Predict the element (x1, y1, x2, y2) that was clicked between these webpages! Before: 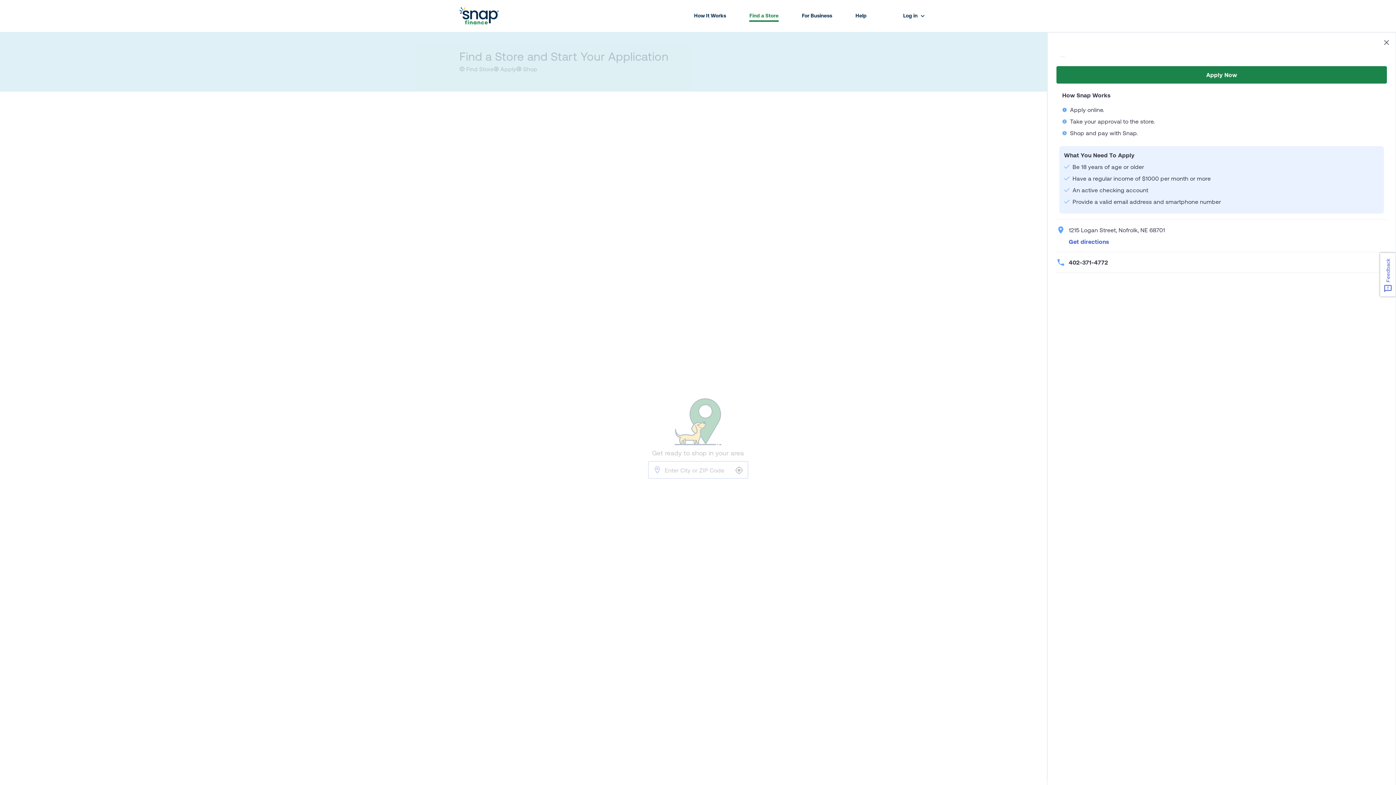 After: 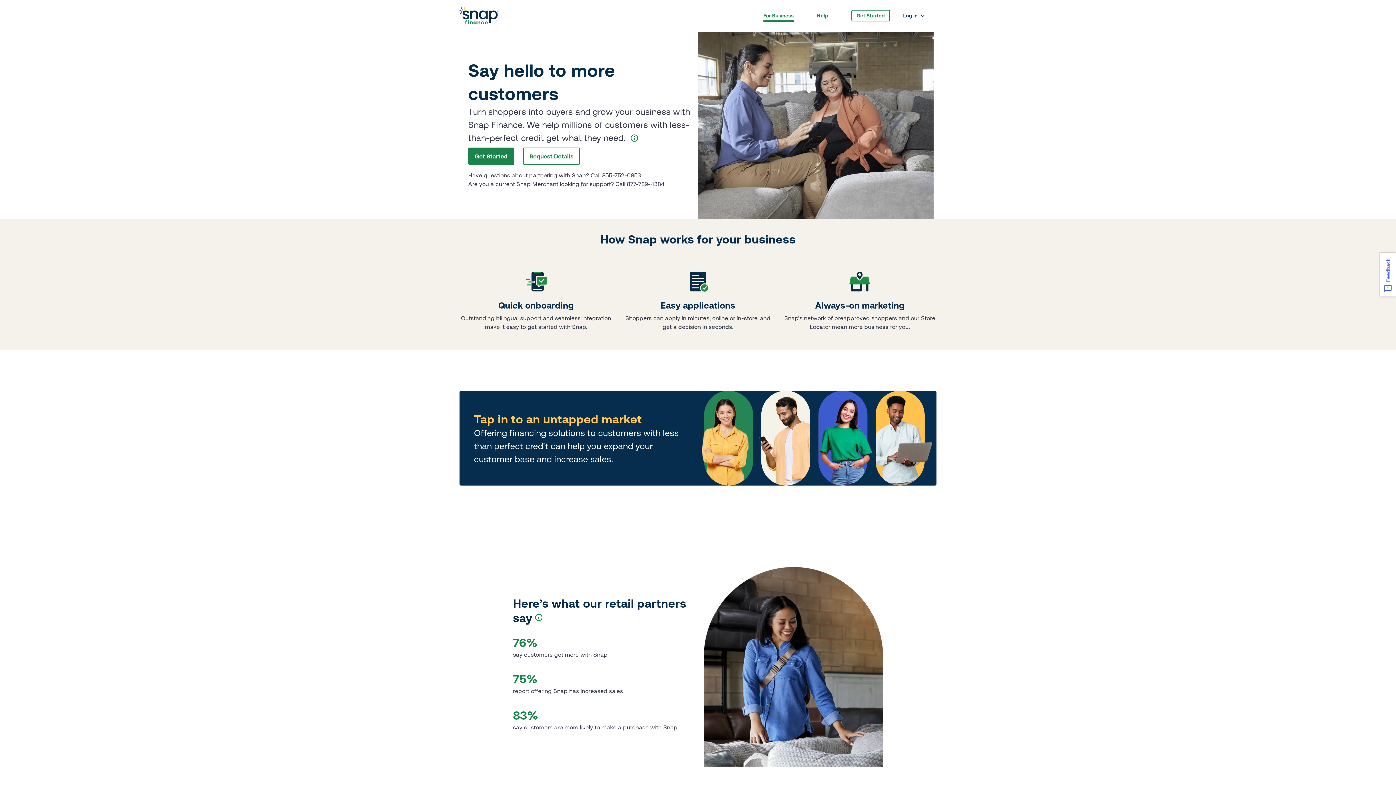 Action: bbox: (802, 12, 832, 18) label: For Business